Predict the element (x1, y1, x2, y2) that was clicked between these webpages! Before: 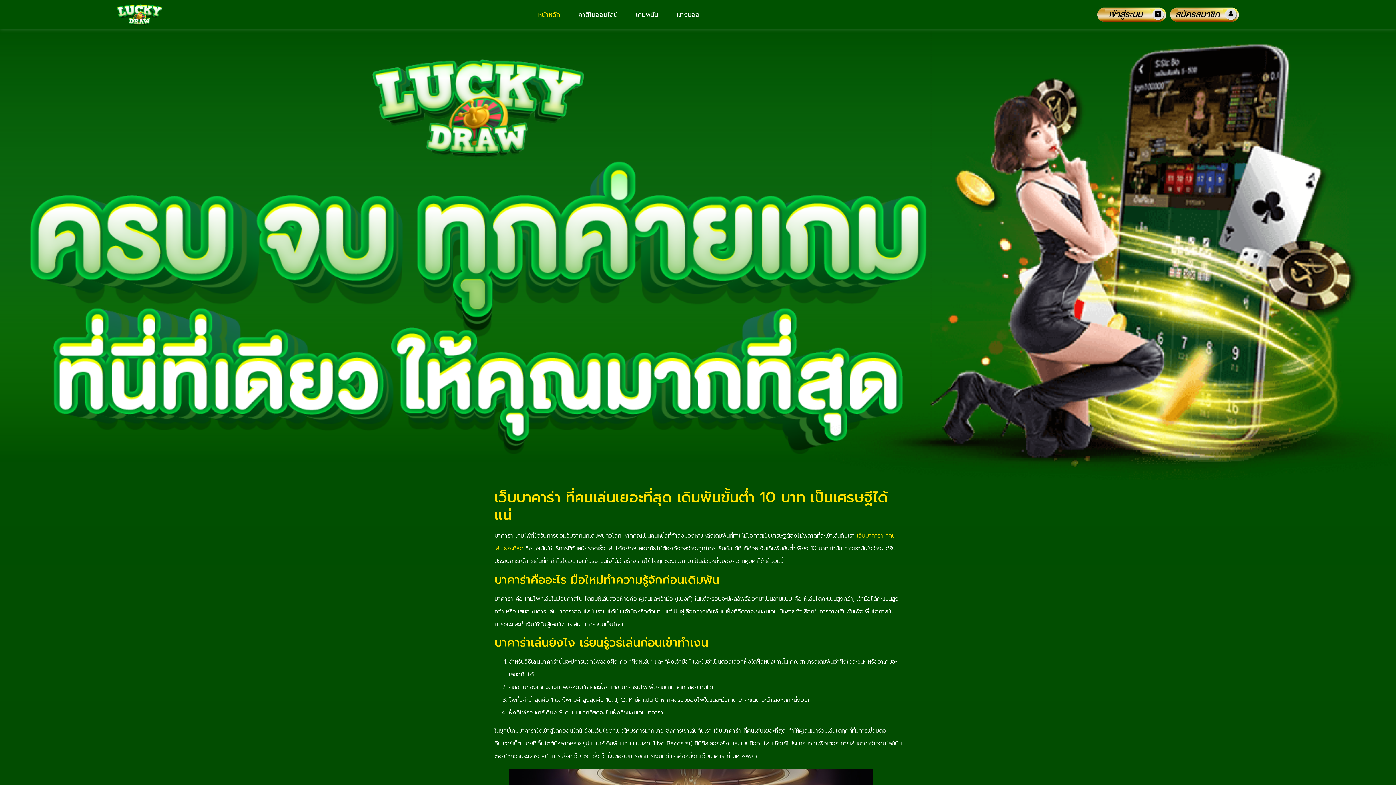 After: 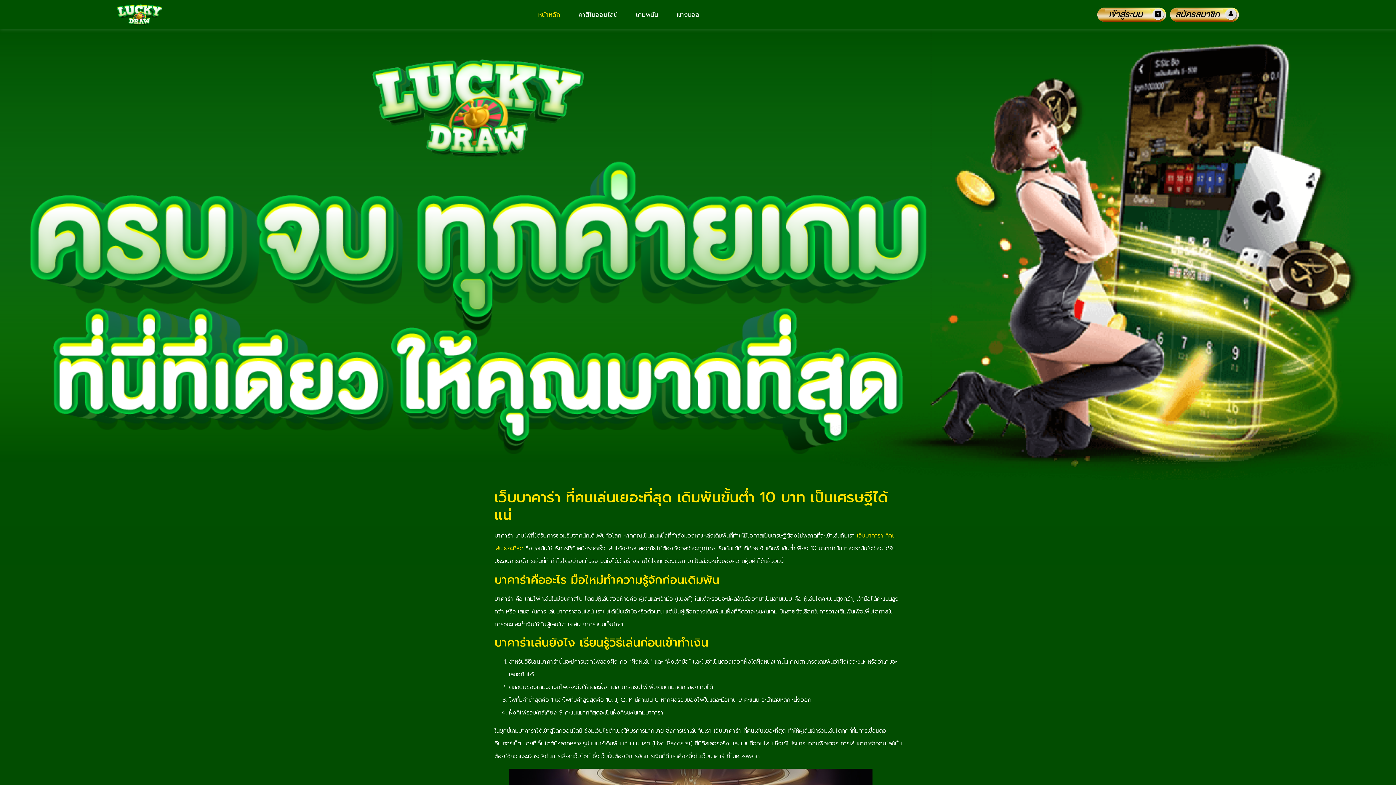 Action: bbox: (531, 3, 567, 25) label: หน้าหลัก